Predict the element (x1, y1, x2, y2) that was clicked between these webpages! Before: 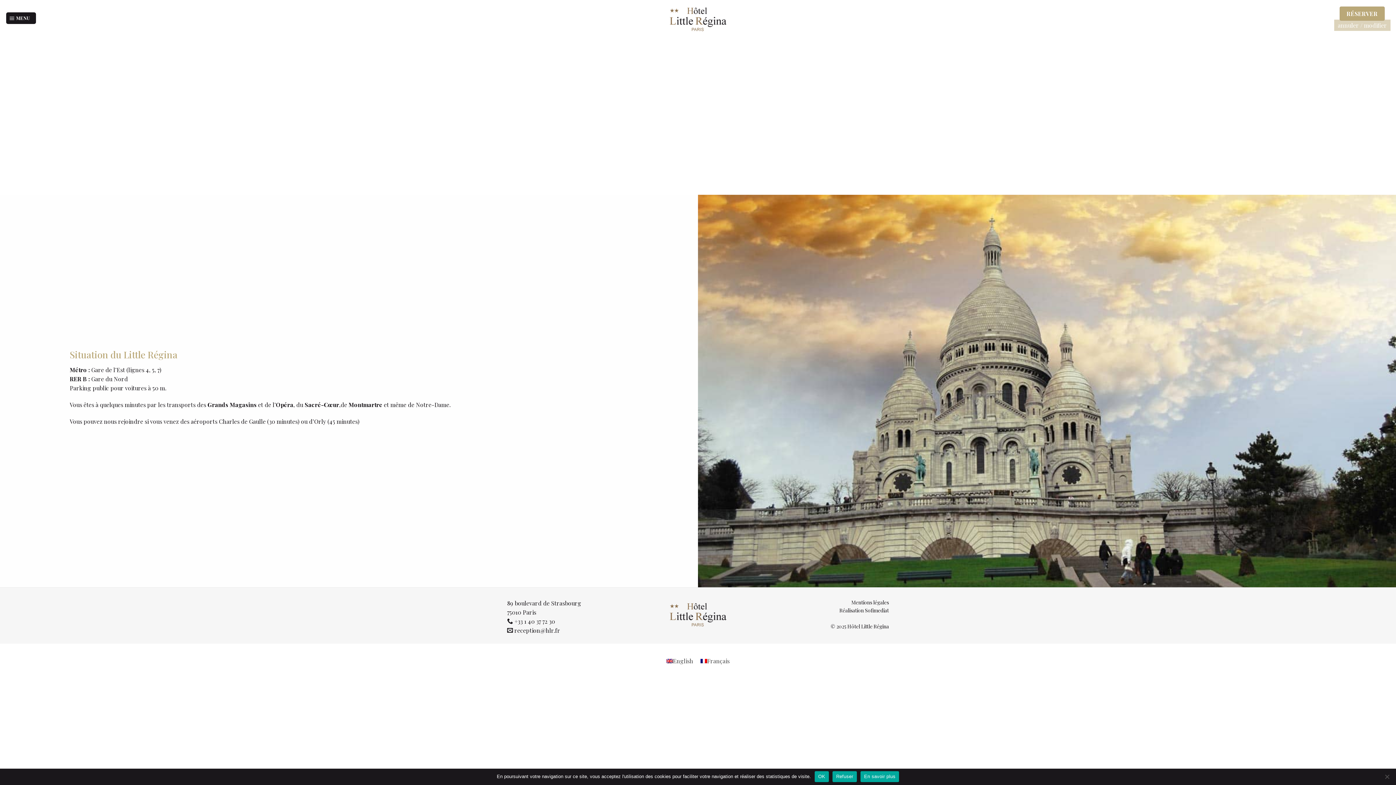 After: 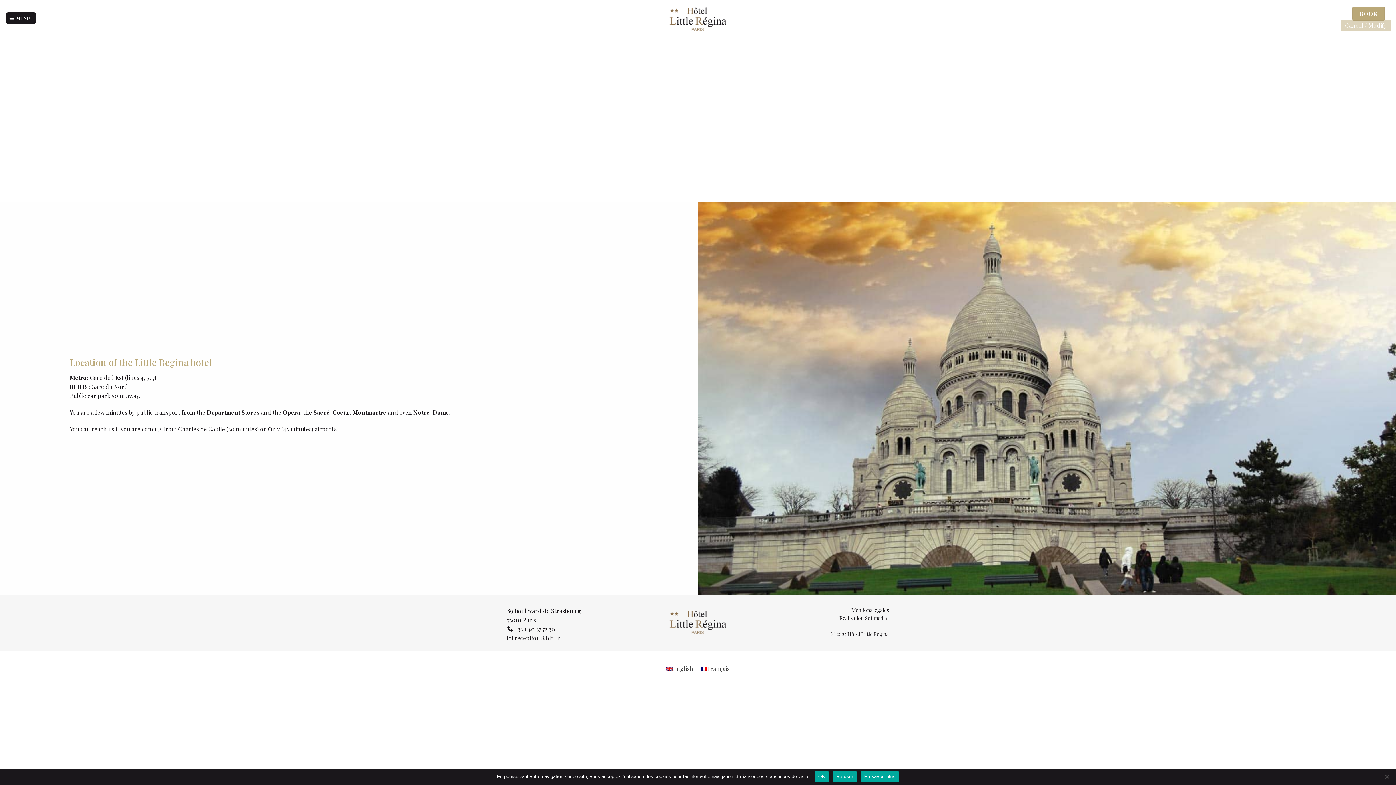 Action: label: English bbox: (662, 656, 697, 666)